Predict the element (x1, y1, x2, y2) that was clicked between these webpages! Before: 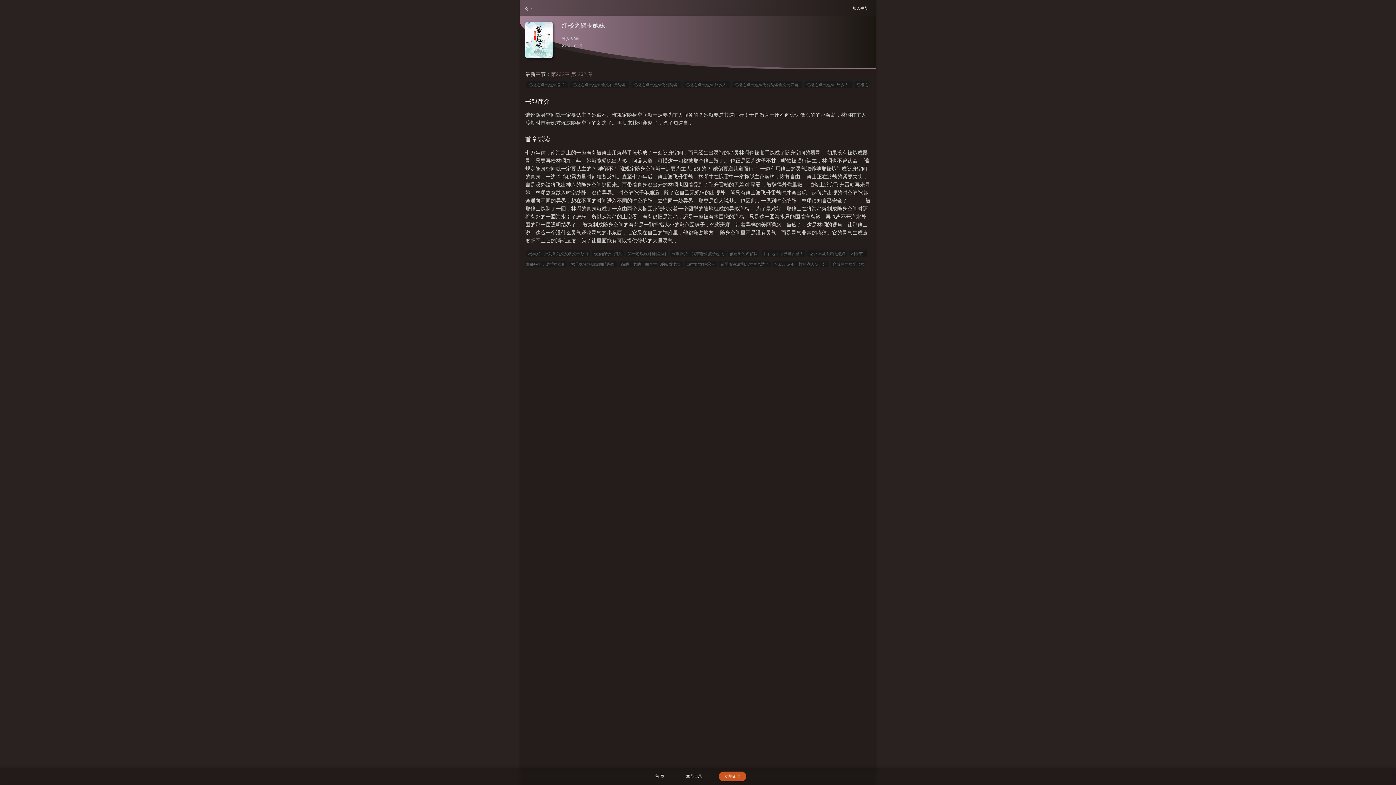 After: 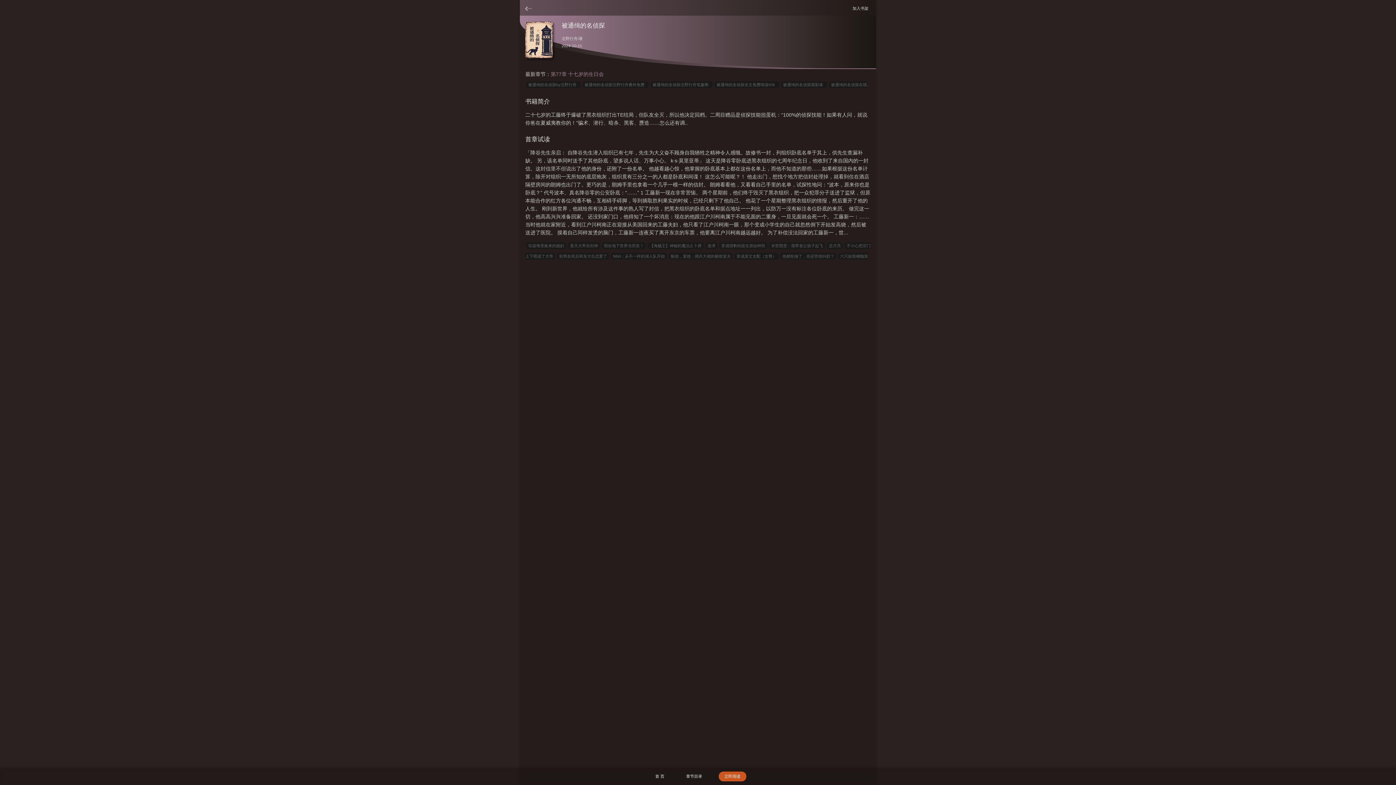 Action: label: 被通缉的名侦探 bbox: (728, 250, 759, 257)